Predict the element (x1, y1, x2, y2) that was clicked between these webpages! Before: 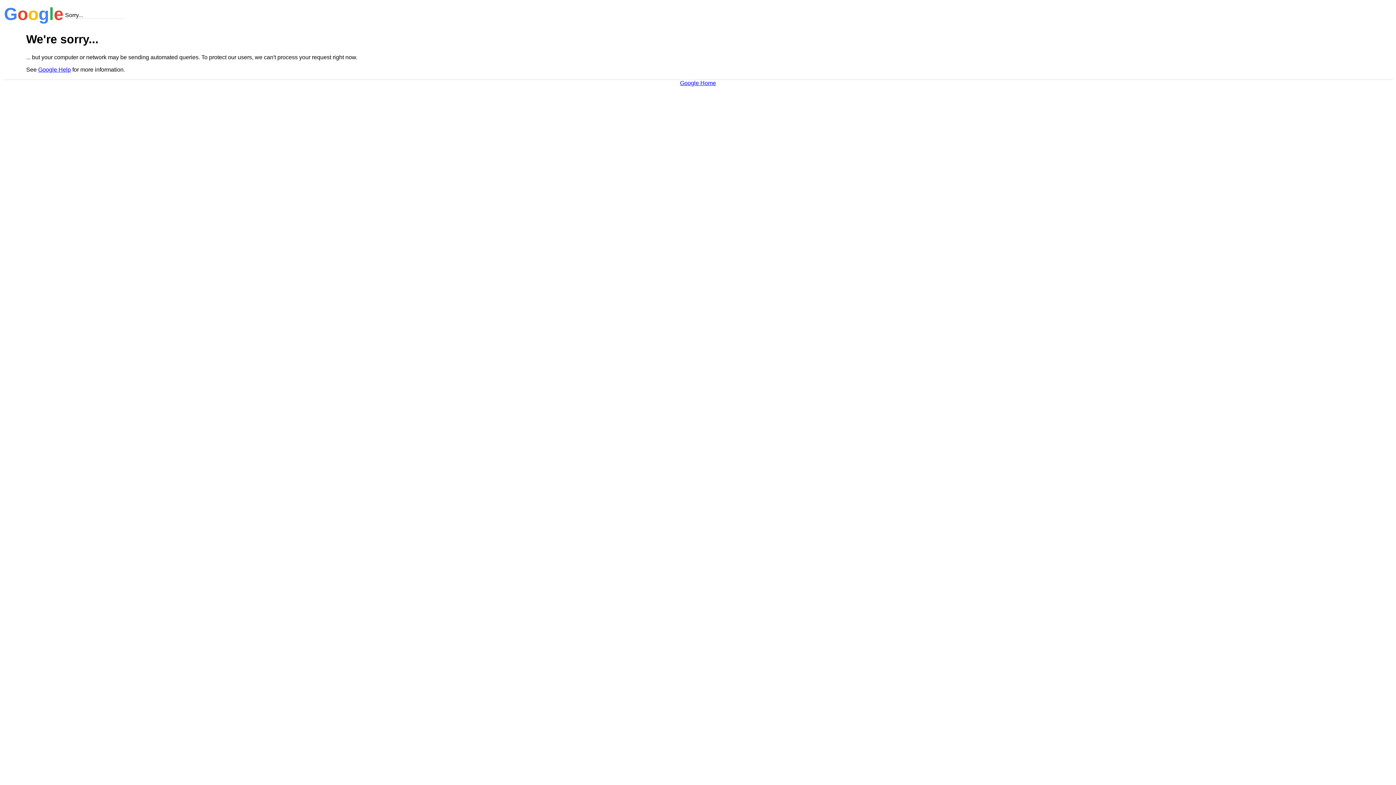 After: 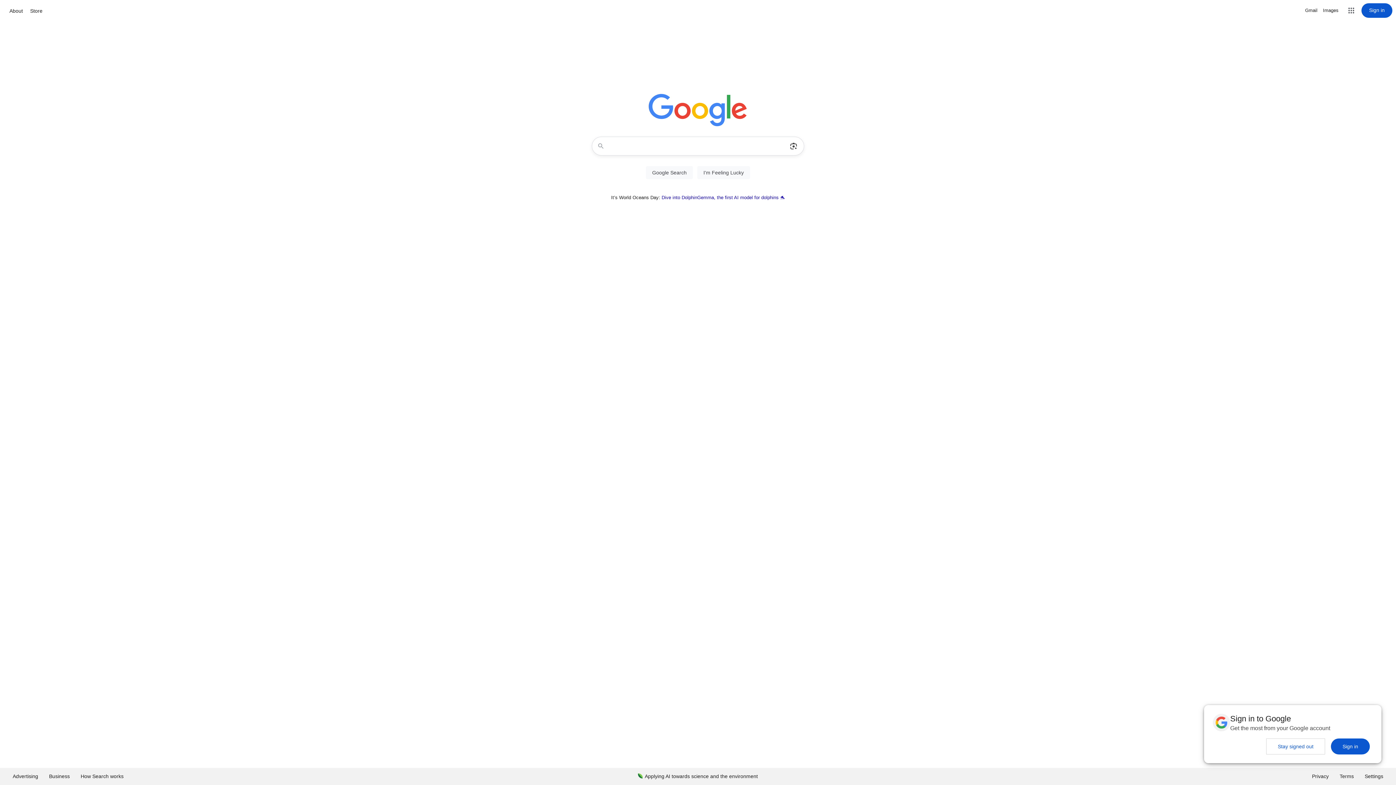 Action: bbox: (680, 79, 716, 86) label: Google Home